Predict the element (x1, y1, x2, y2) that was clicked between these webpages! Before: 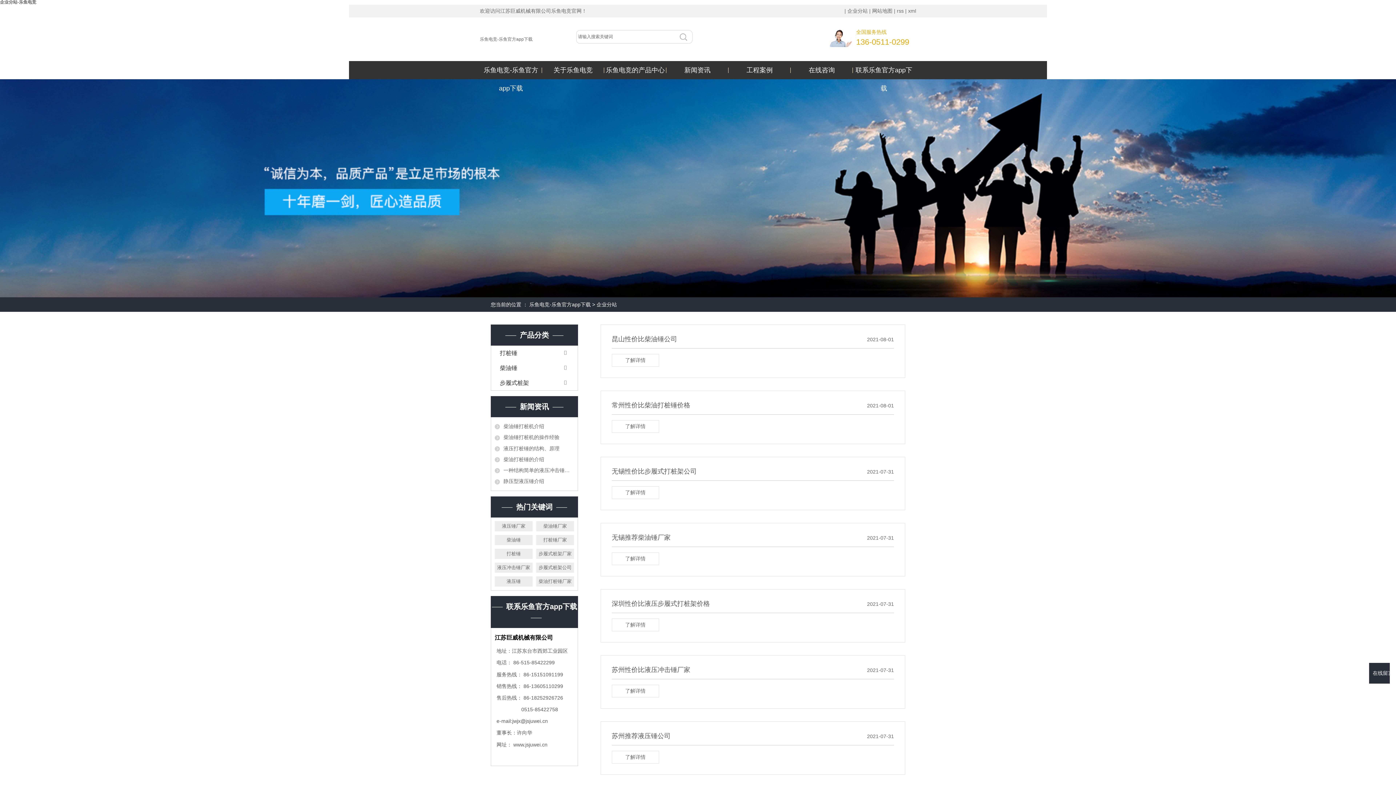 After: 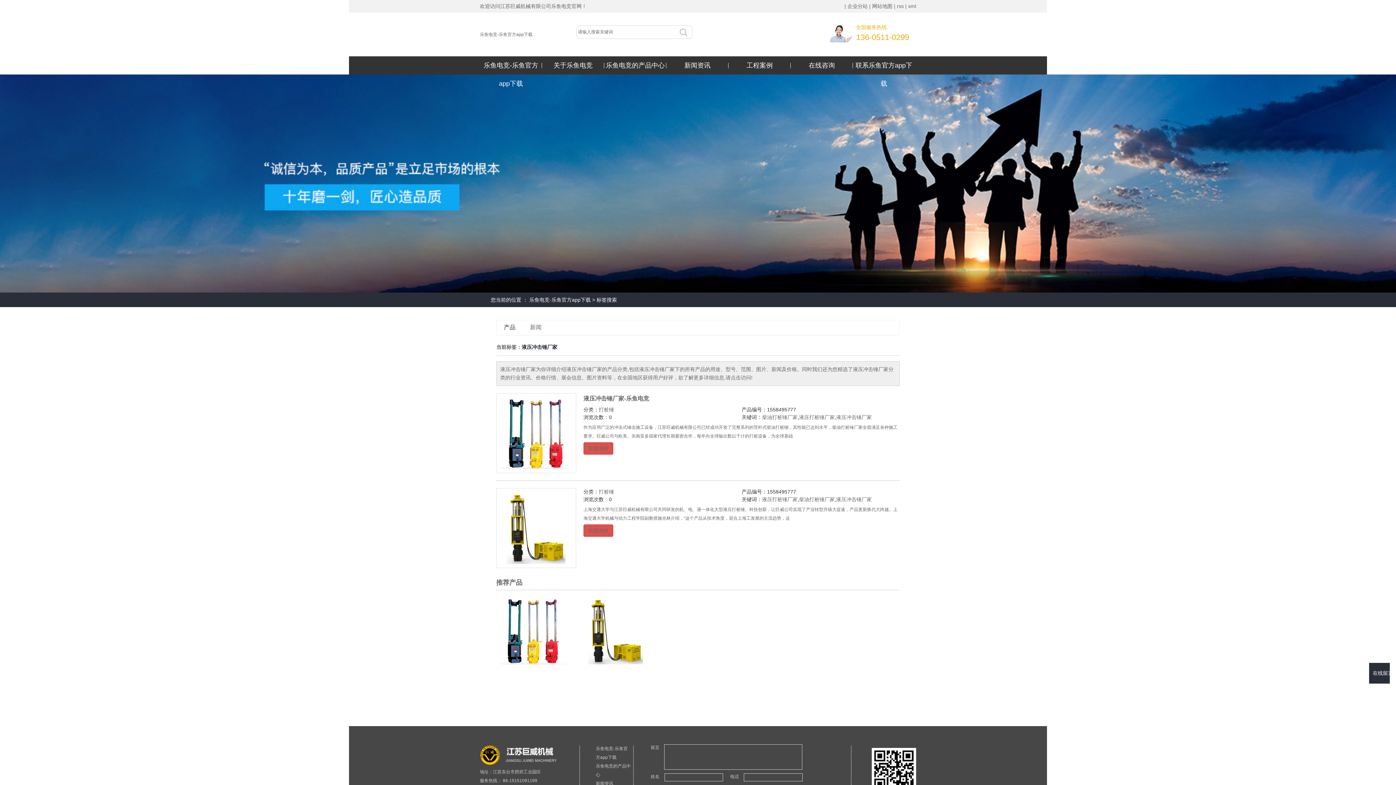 Action: label: 液压冲击锤厂家 bbox: (494, 562, 532, 573)